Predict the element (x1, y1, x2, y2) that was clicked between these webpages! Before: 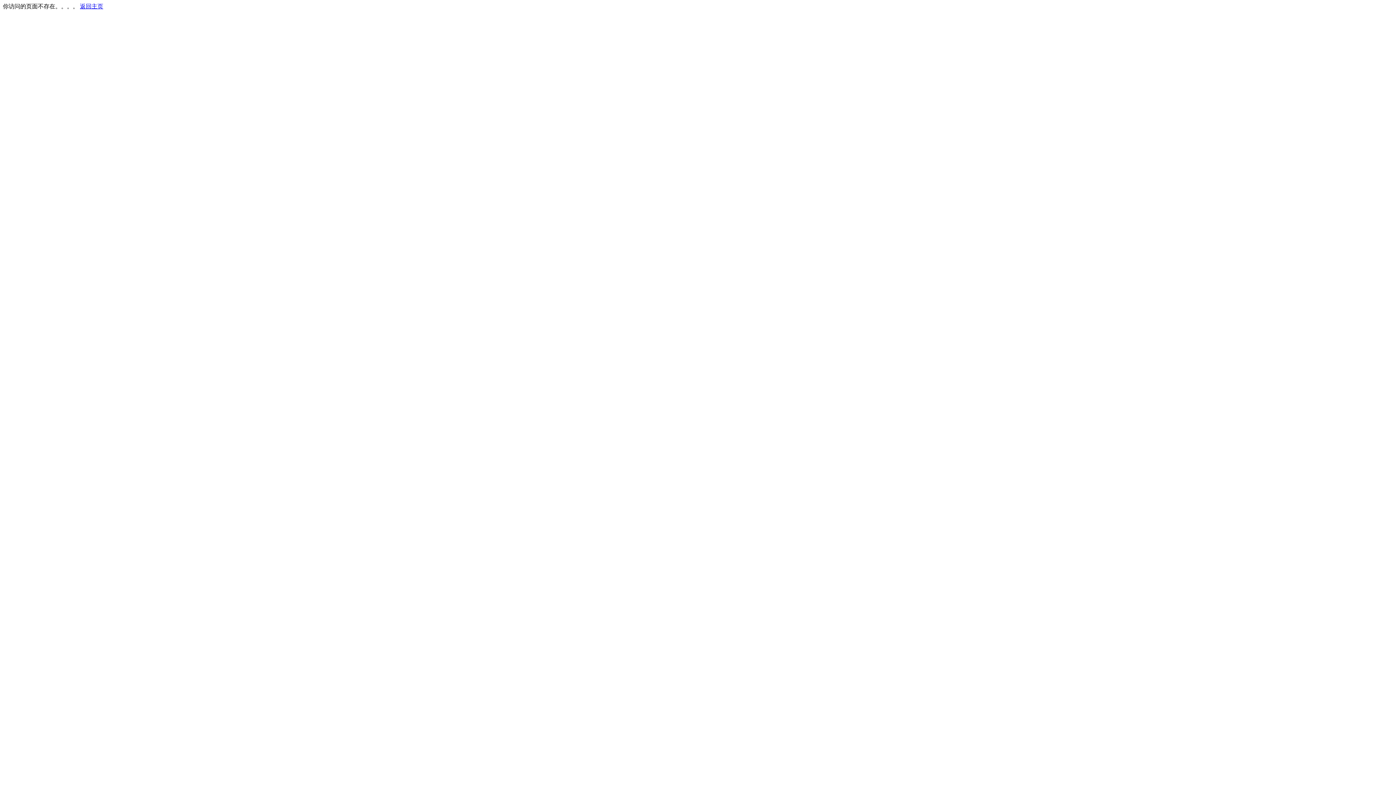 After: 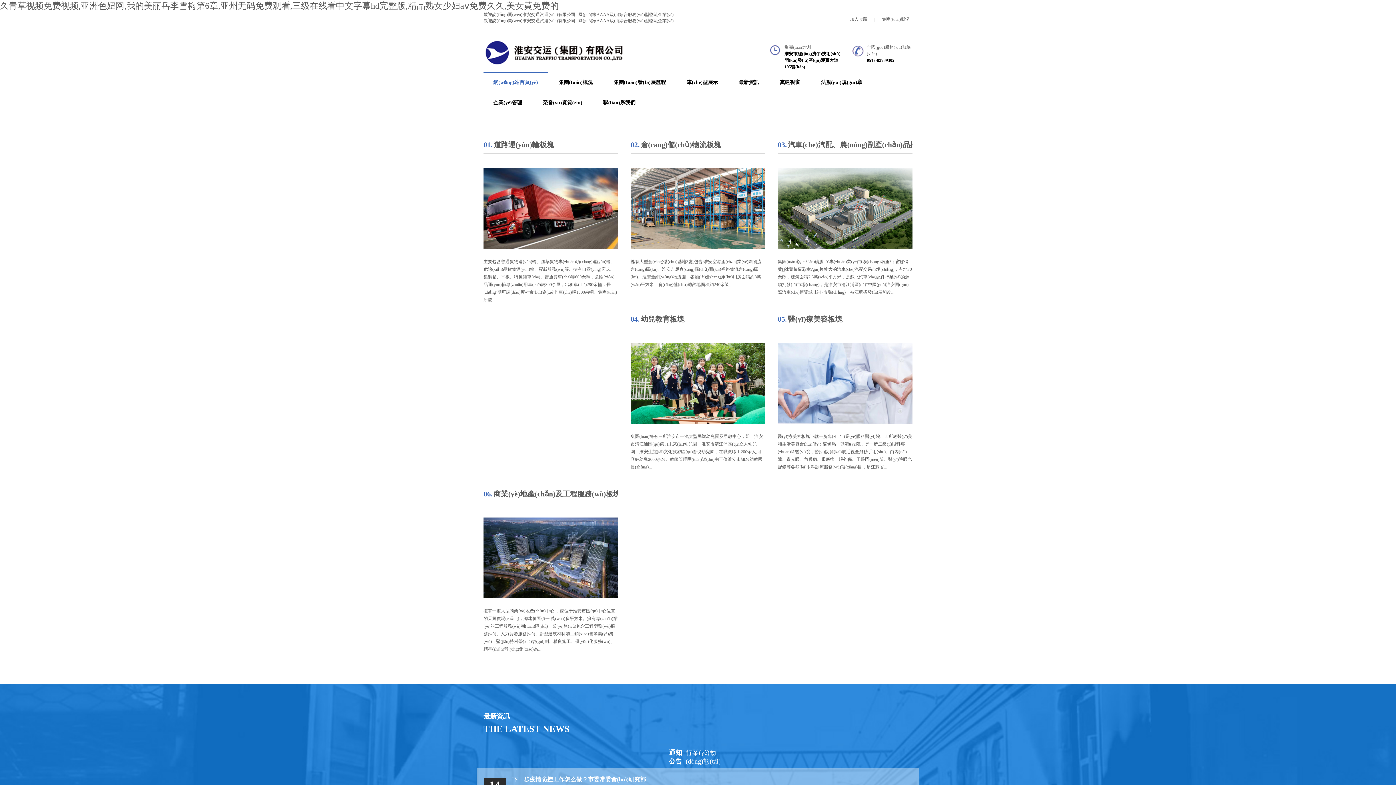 Action: label: 返回主页 bbox: (80, 3, 103, 9)